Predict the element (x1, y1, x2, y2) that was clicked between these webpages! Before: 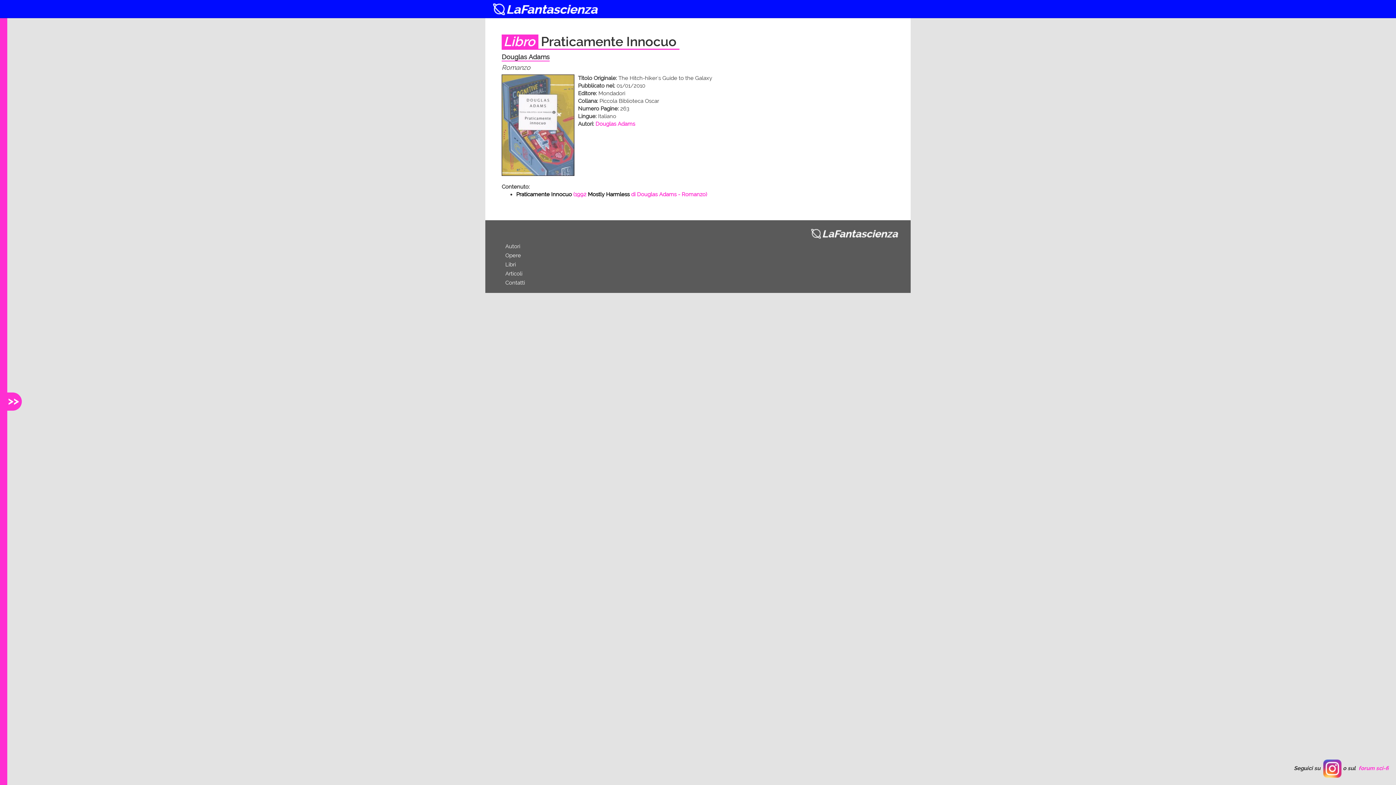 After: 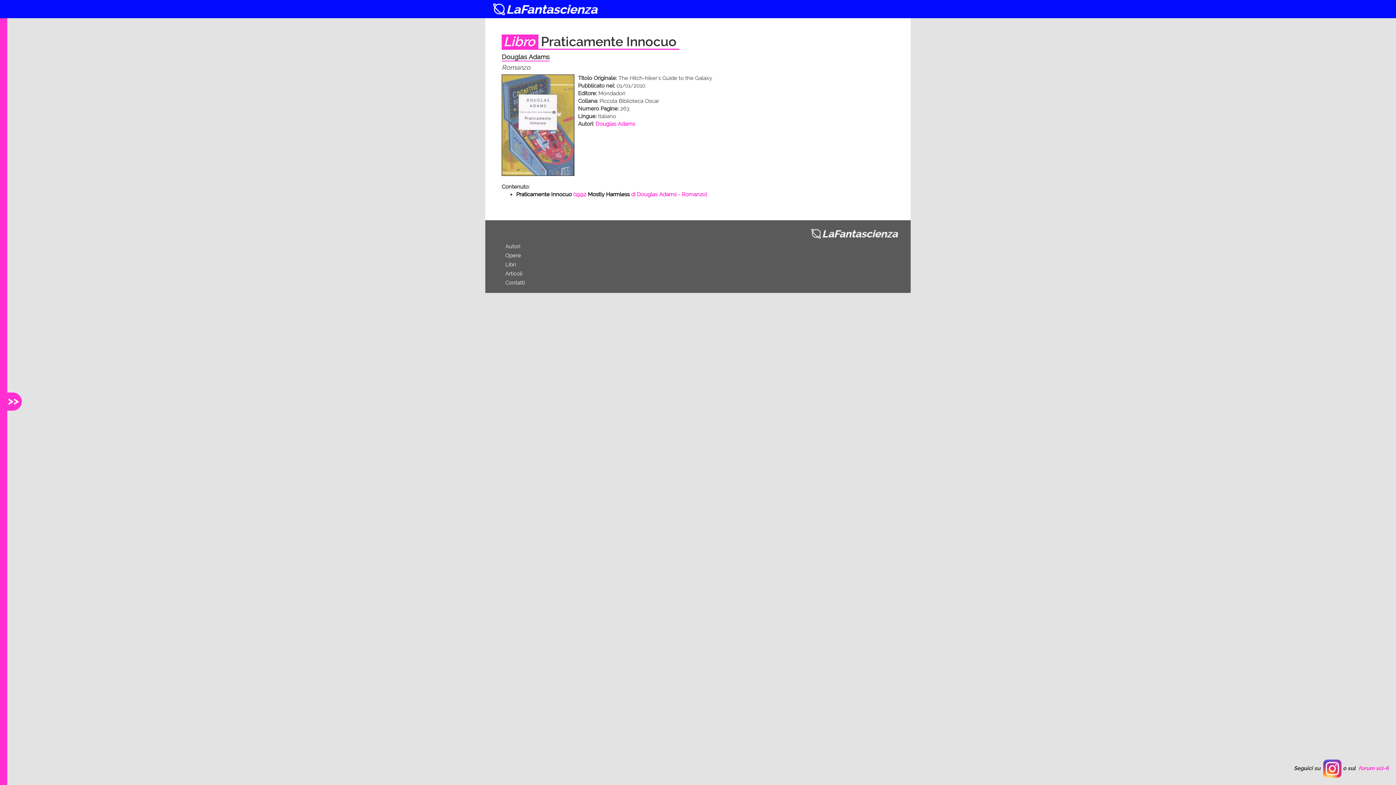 Action: bbox: (1323, 765, 1341, 771)